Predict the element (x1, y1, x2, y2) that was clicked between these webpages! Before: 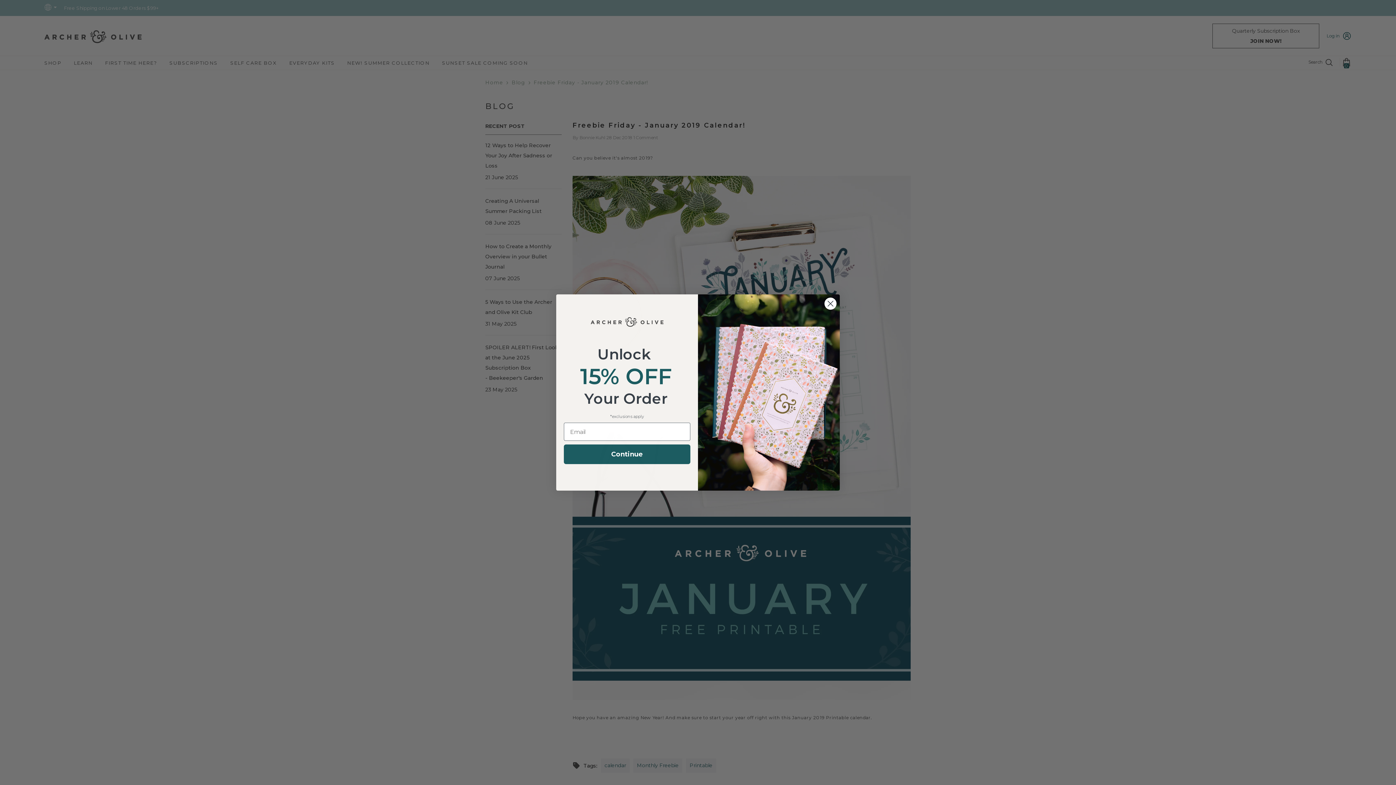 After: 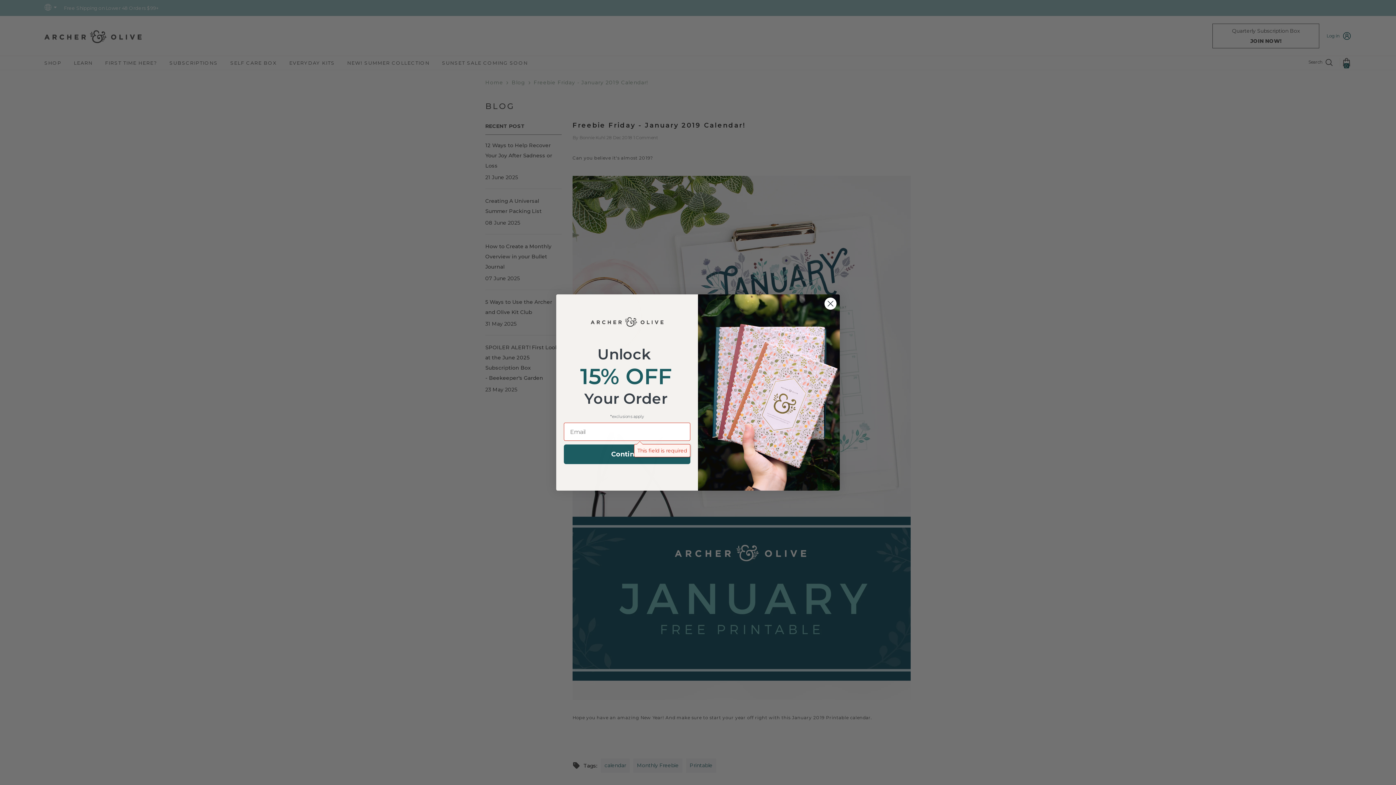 Action: bbox: (564, 440, 690, 460) label: Continue